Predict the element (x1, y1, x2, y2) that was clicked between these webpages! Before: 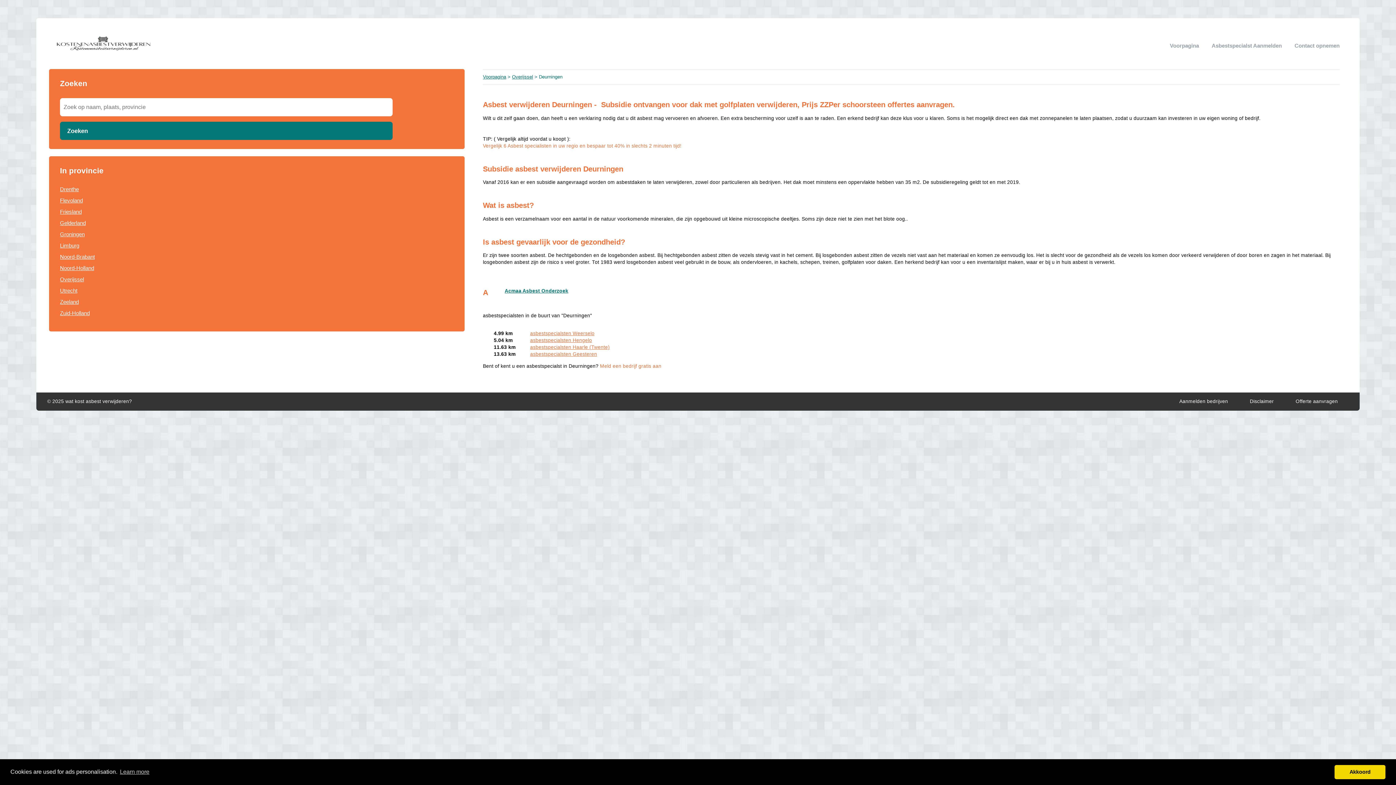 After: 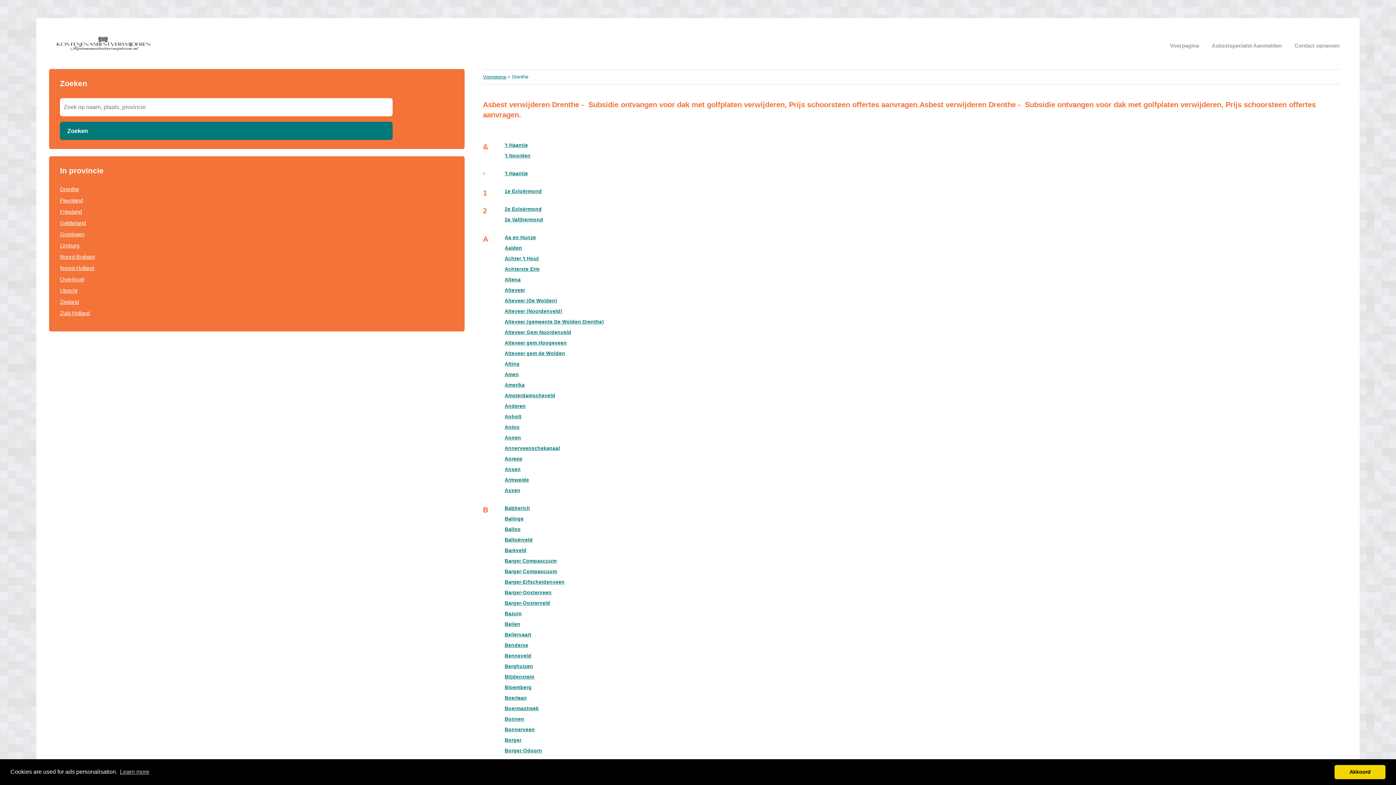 Action: bbox: (60, 186, 78, 192) label: Drenthe